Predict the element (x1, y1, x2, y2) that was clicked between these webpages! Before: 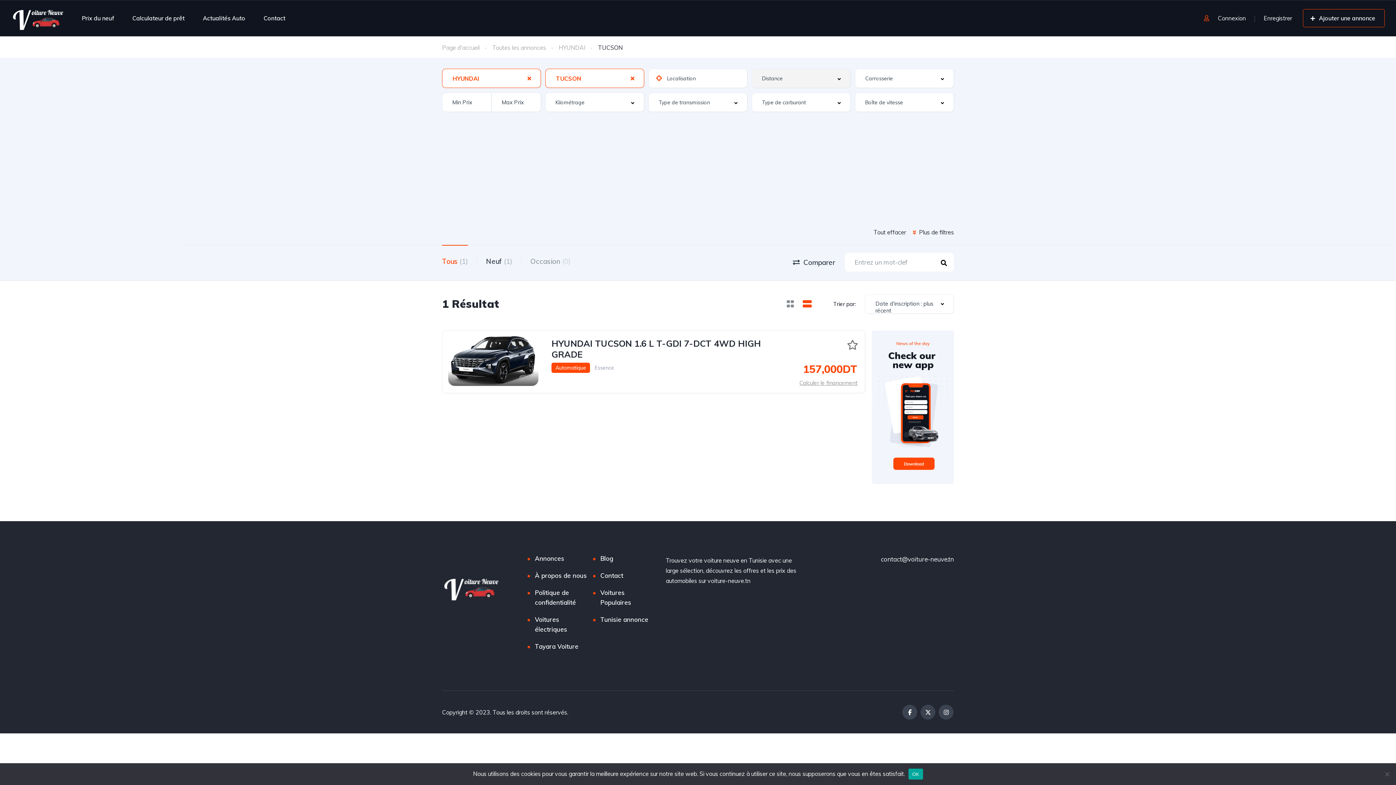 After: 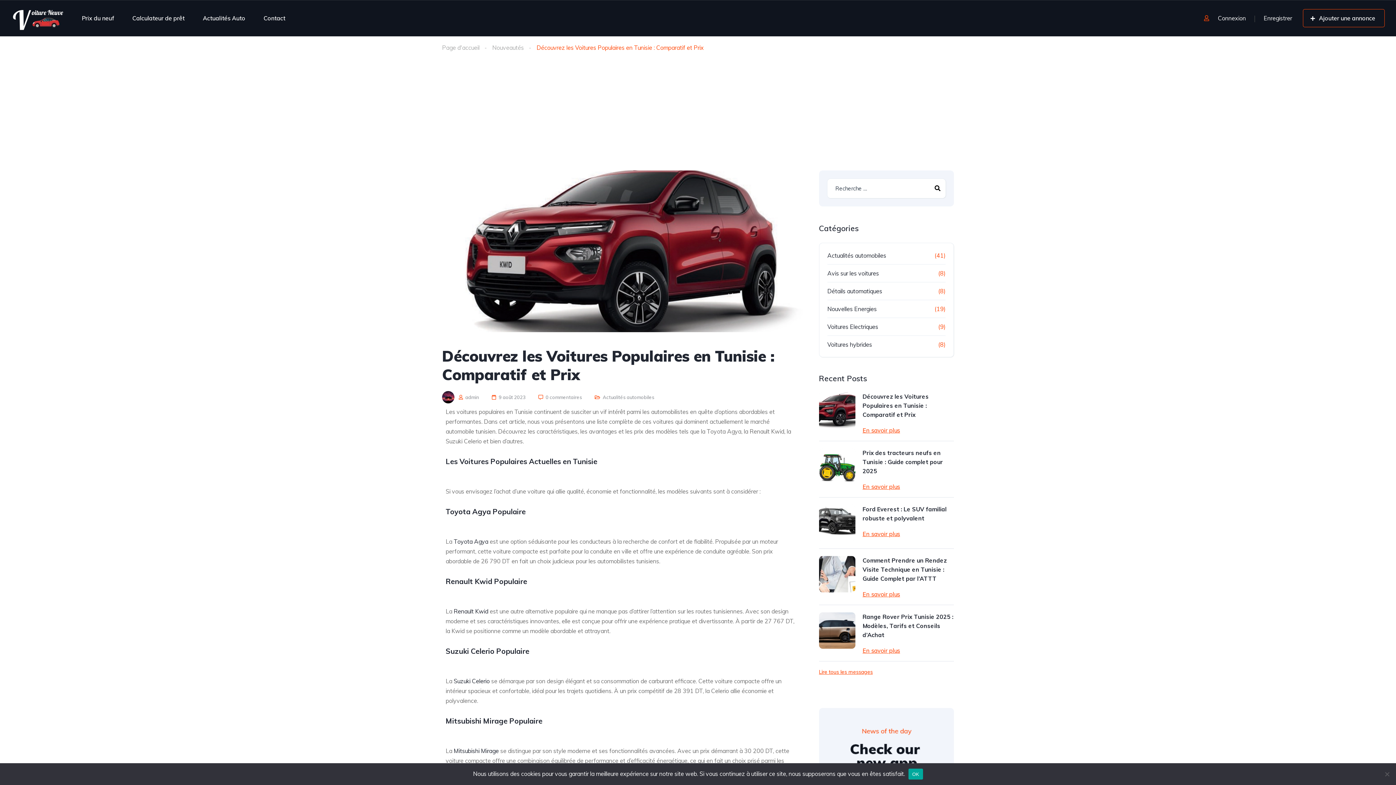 Action: label: Voitures Populaires bbox: (600, 588, 653, 607)